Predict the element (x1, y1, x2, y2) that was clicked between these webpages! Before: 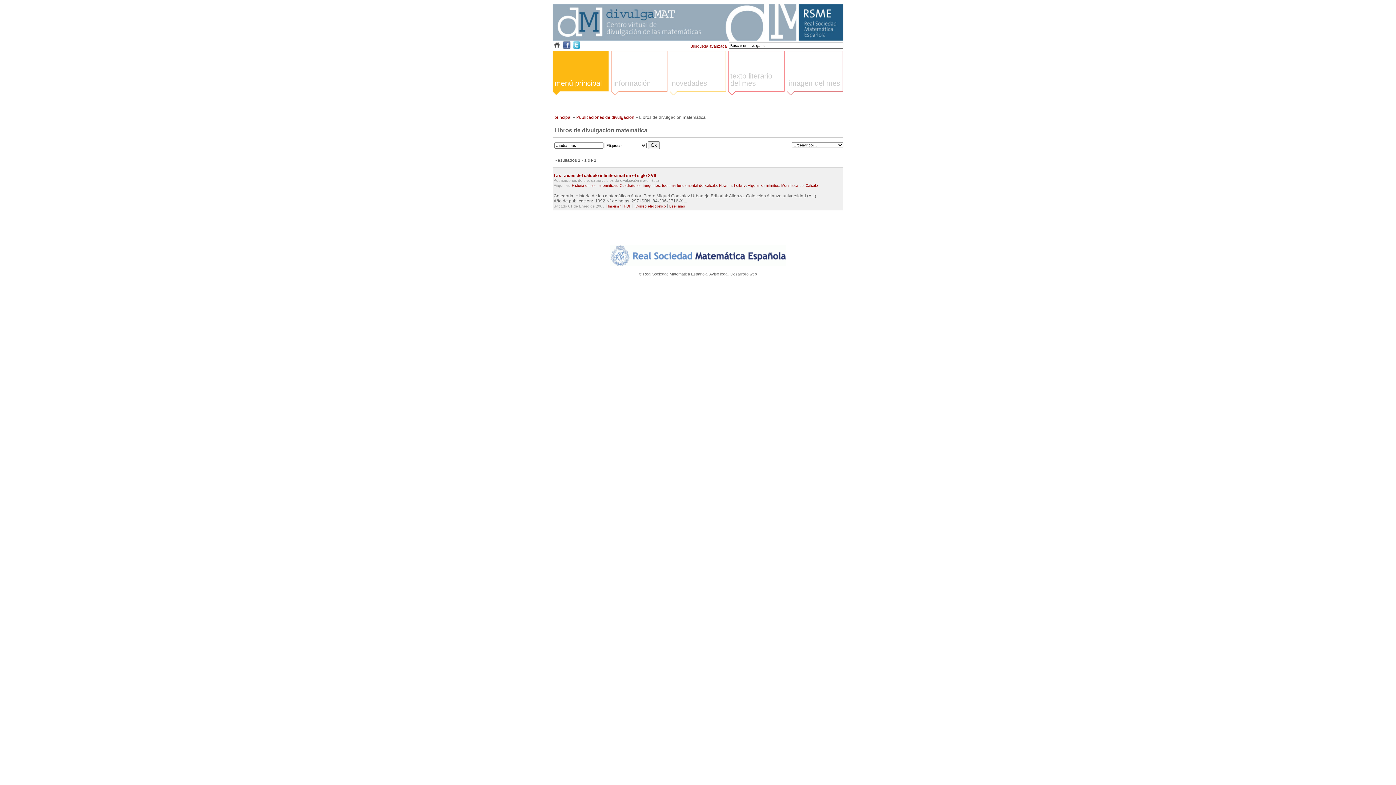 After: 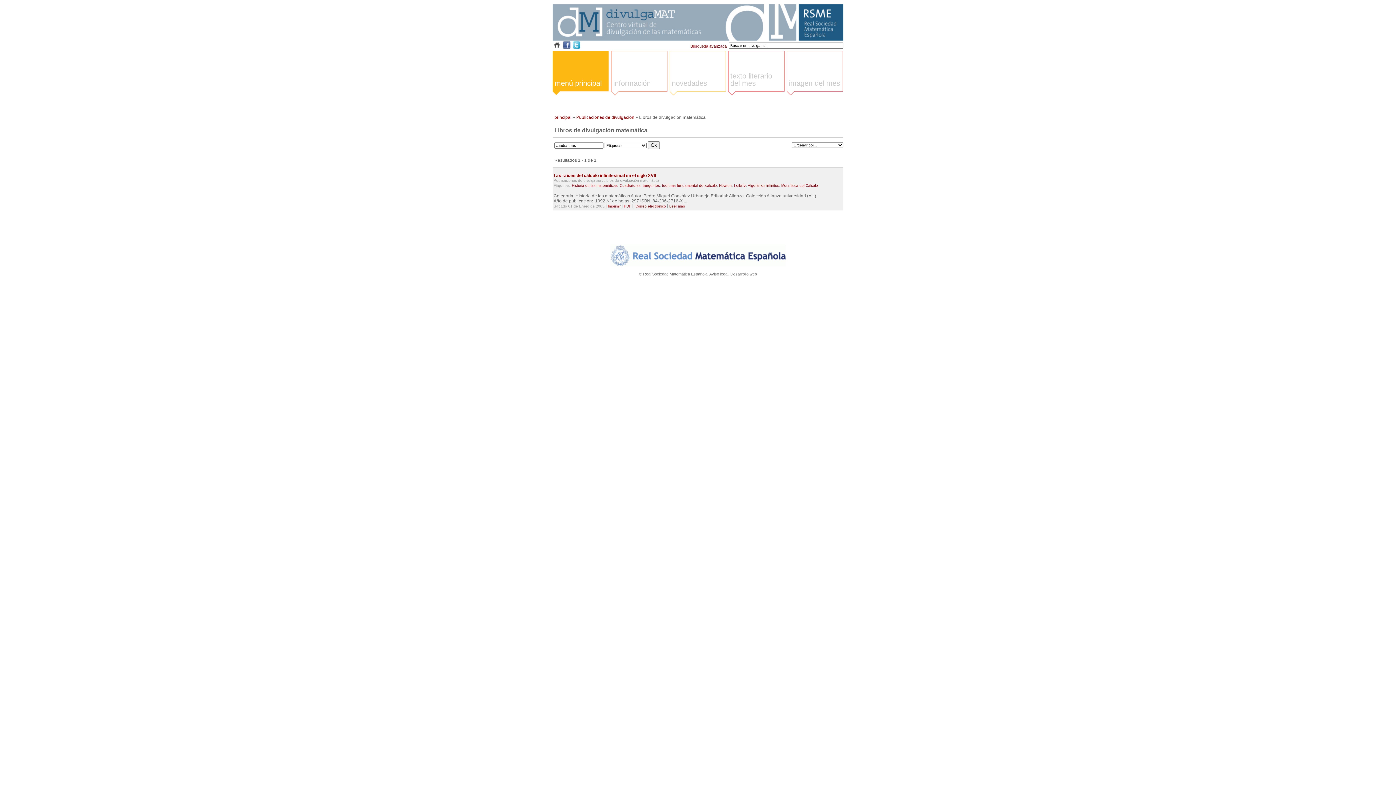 Action: bbox: (572, 45, 581, 50)